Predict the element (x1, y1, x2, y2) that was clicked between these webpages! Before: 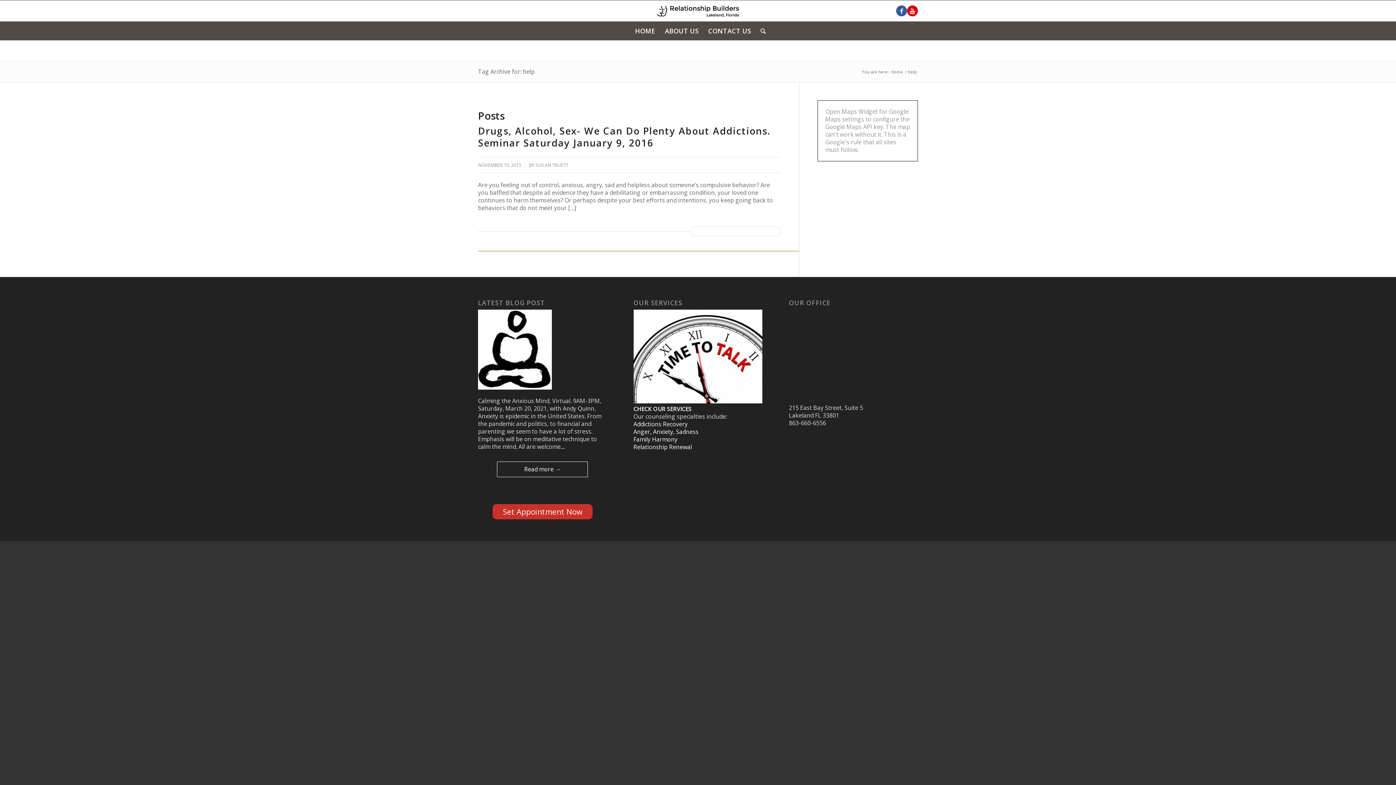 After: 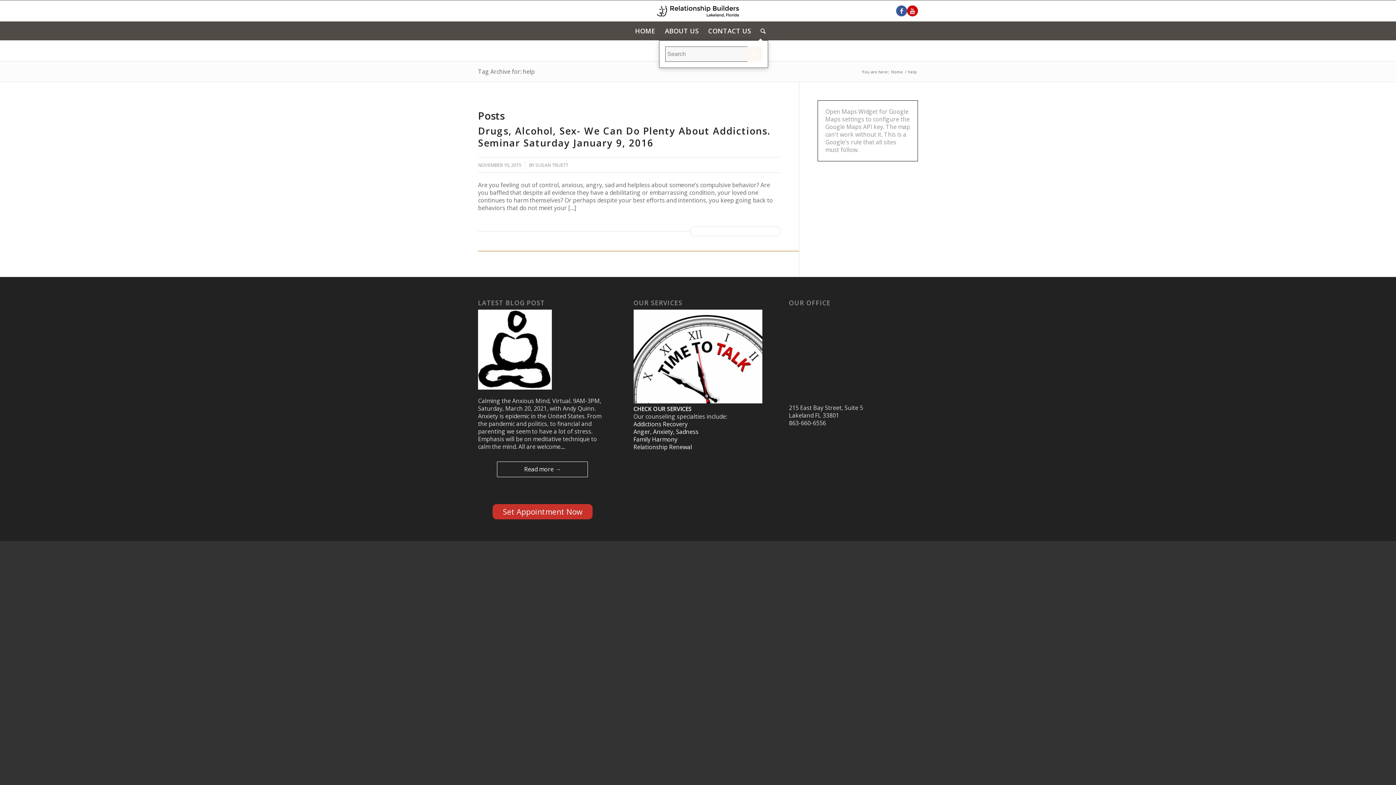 Action: bbox: (756, 21, 765, 40)